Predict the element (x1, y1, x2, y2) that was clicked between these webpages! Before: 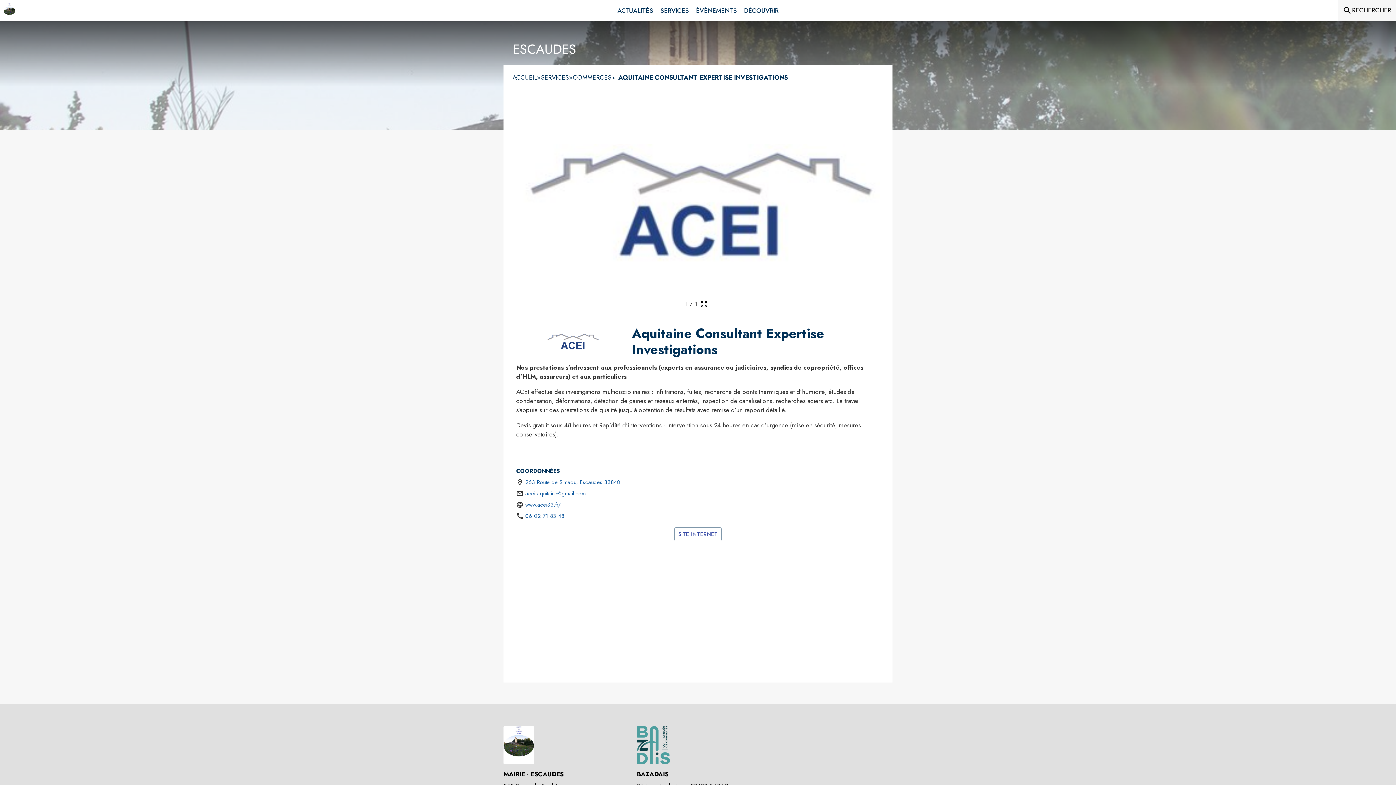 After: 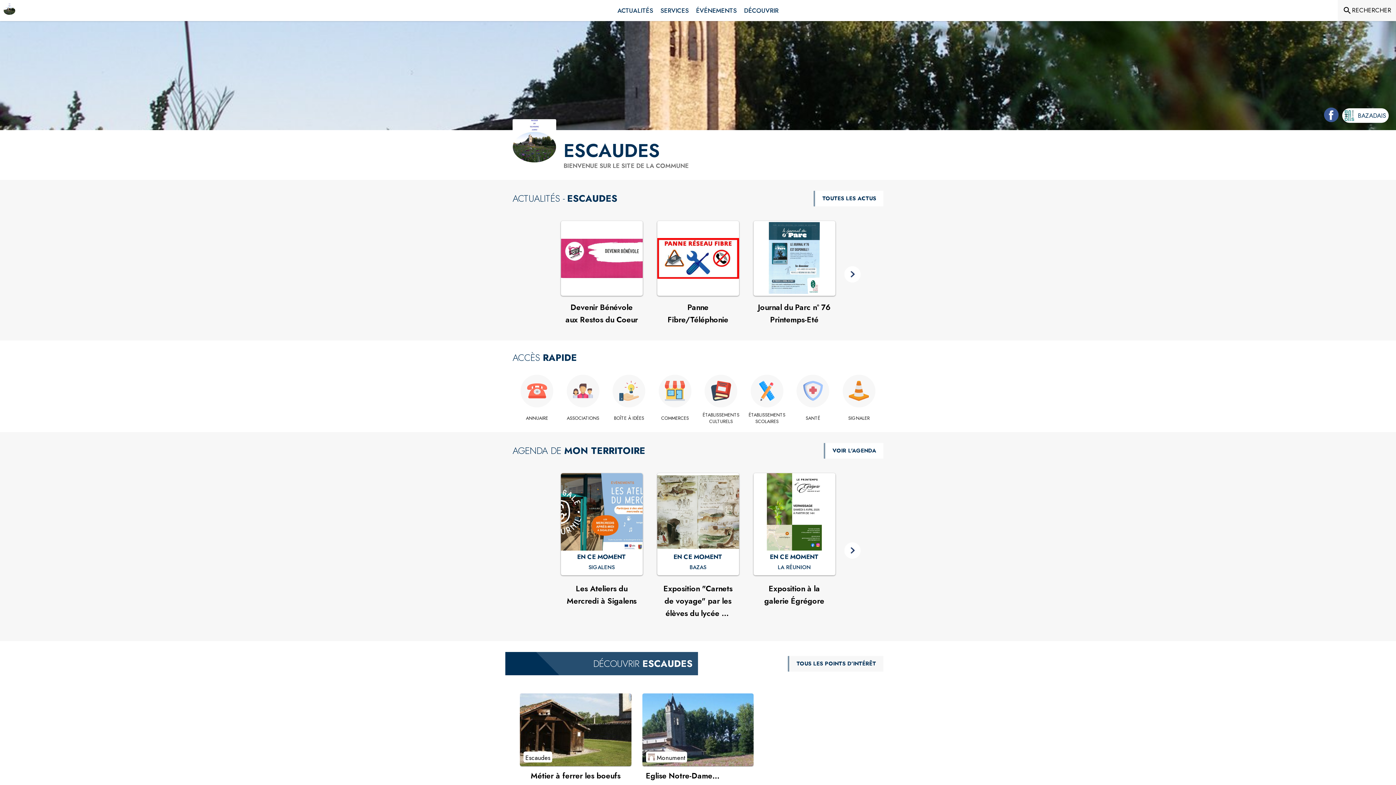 Action: bbox: (512, 73, 537, 81) label: Accueil